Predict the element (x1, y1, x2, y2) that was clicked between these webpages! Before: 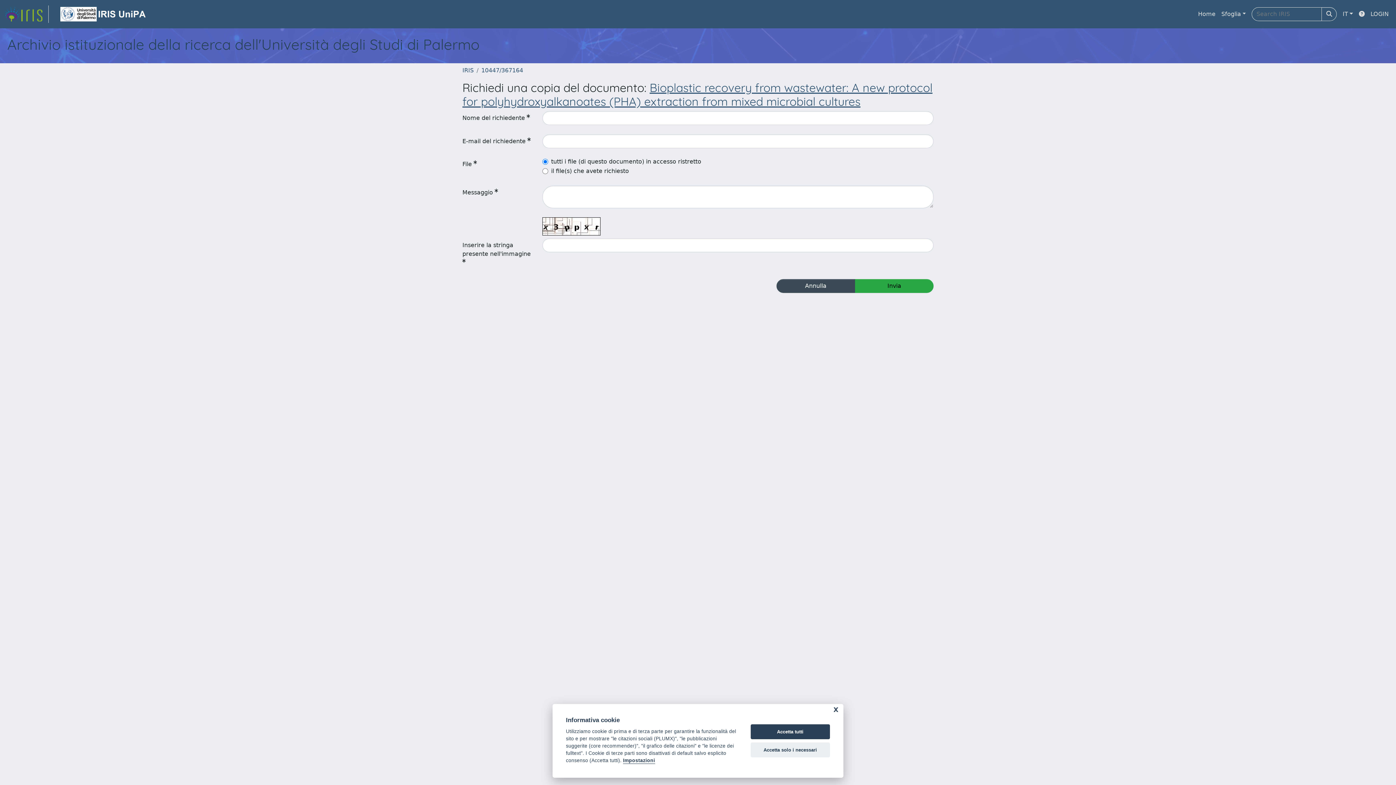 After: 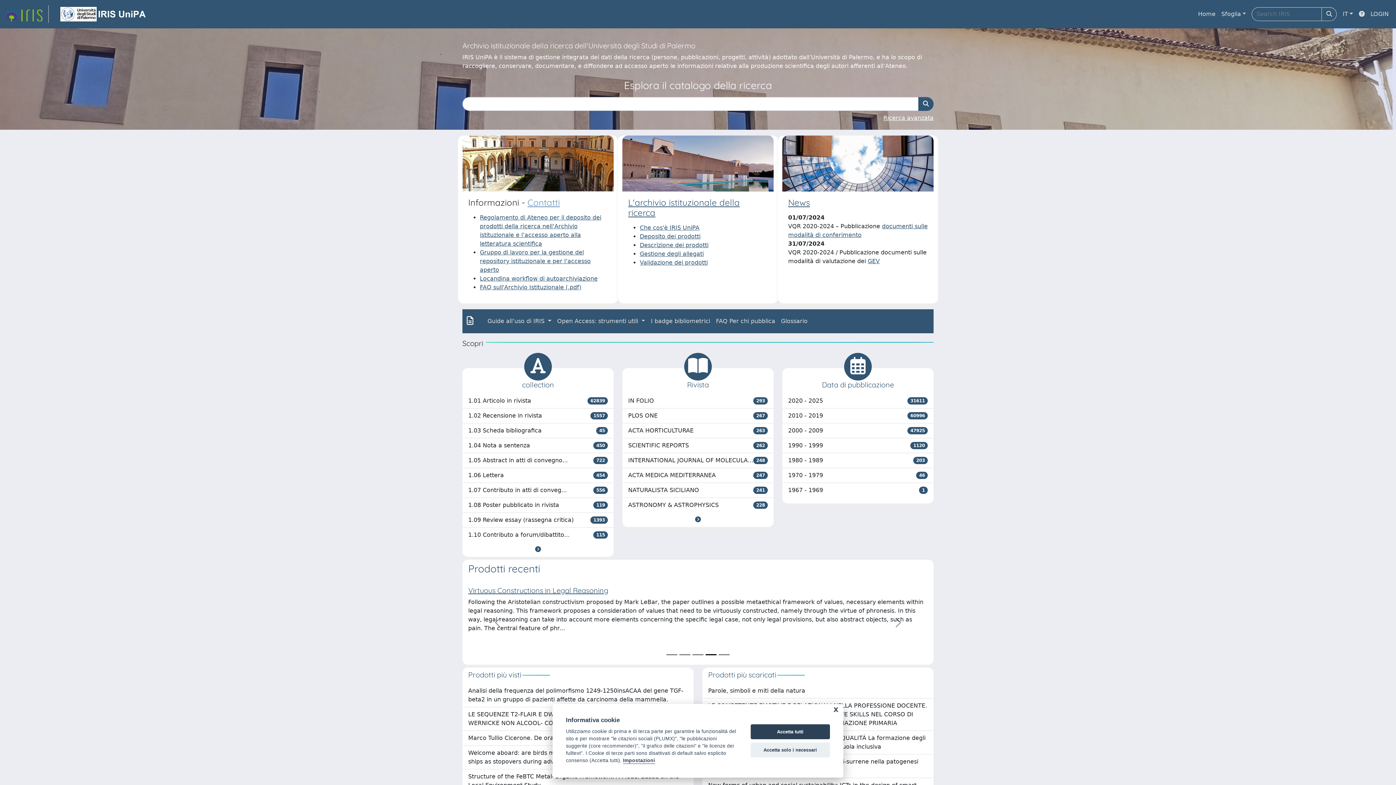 Action: bbox: (1195, 6, 1218, 21) label: Home